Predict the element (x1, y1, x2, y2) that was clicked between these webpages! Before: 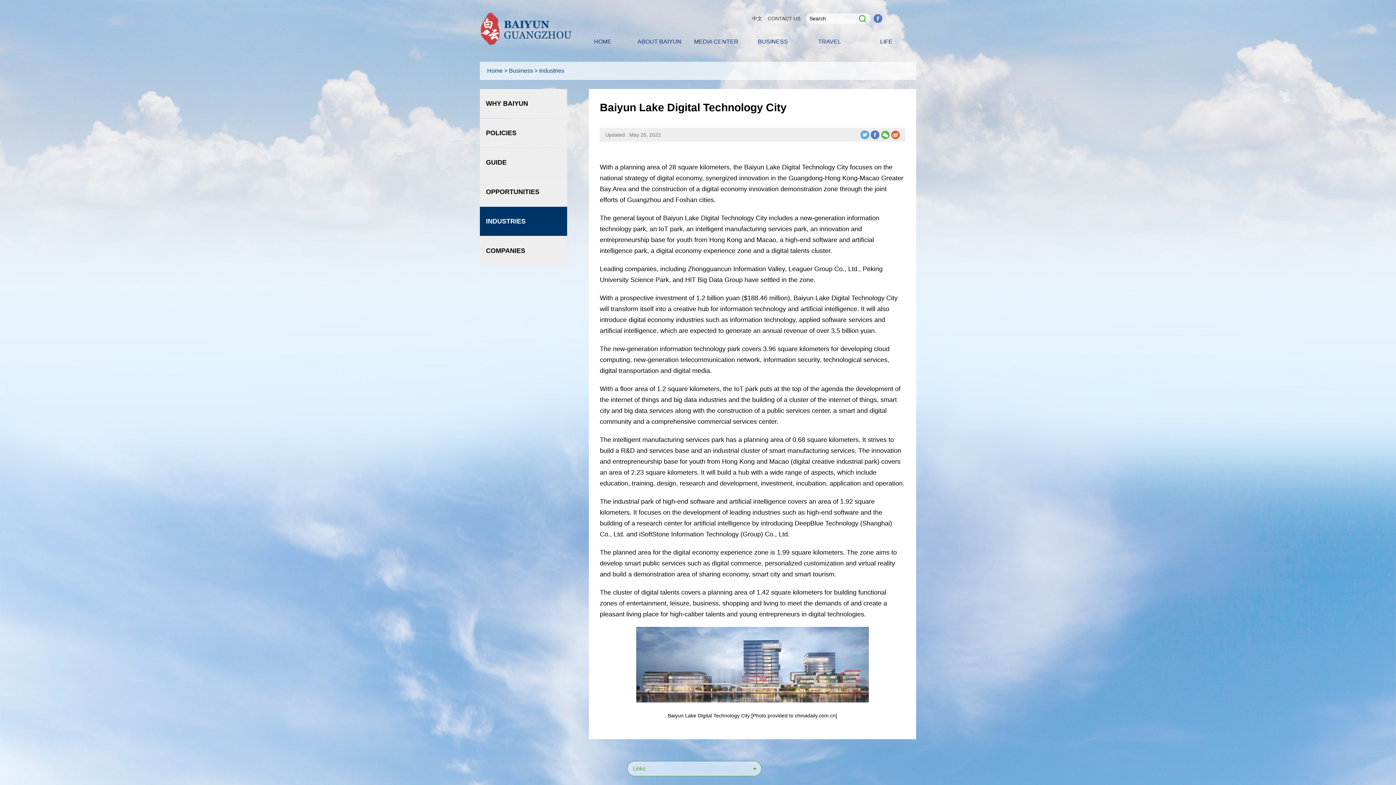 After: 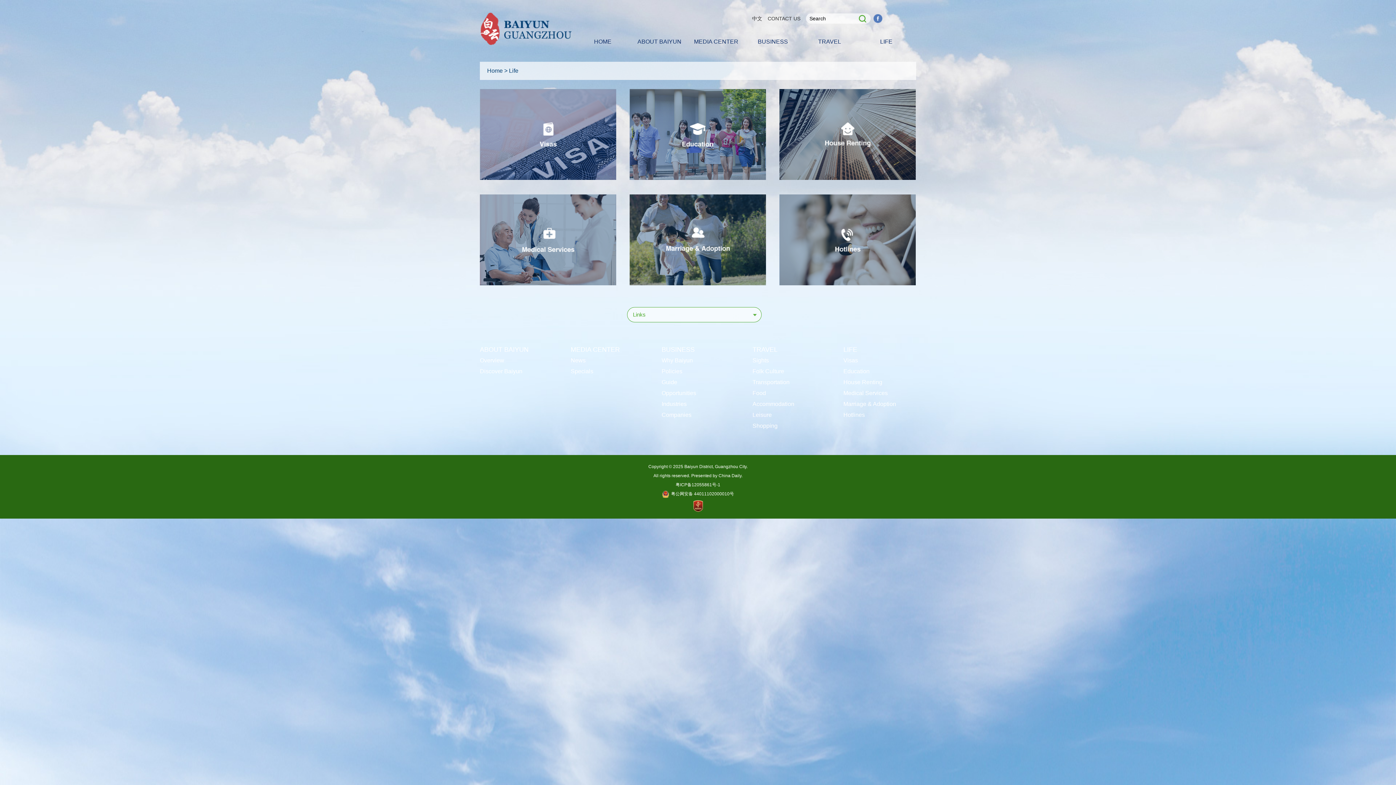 Action: label: LIFE bbox: (858, 34, 914, 49)